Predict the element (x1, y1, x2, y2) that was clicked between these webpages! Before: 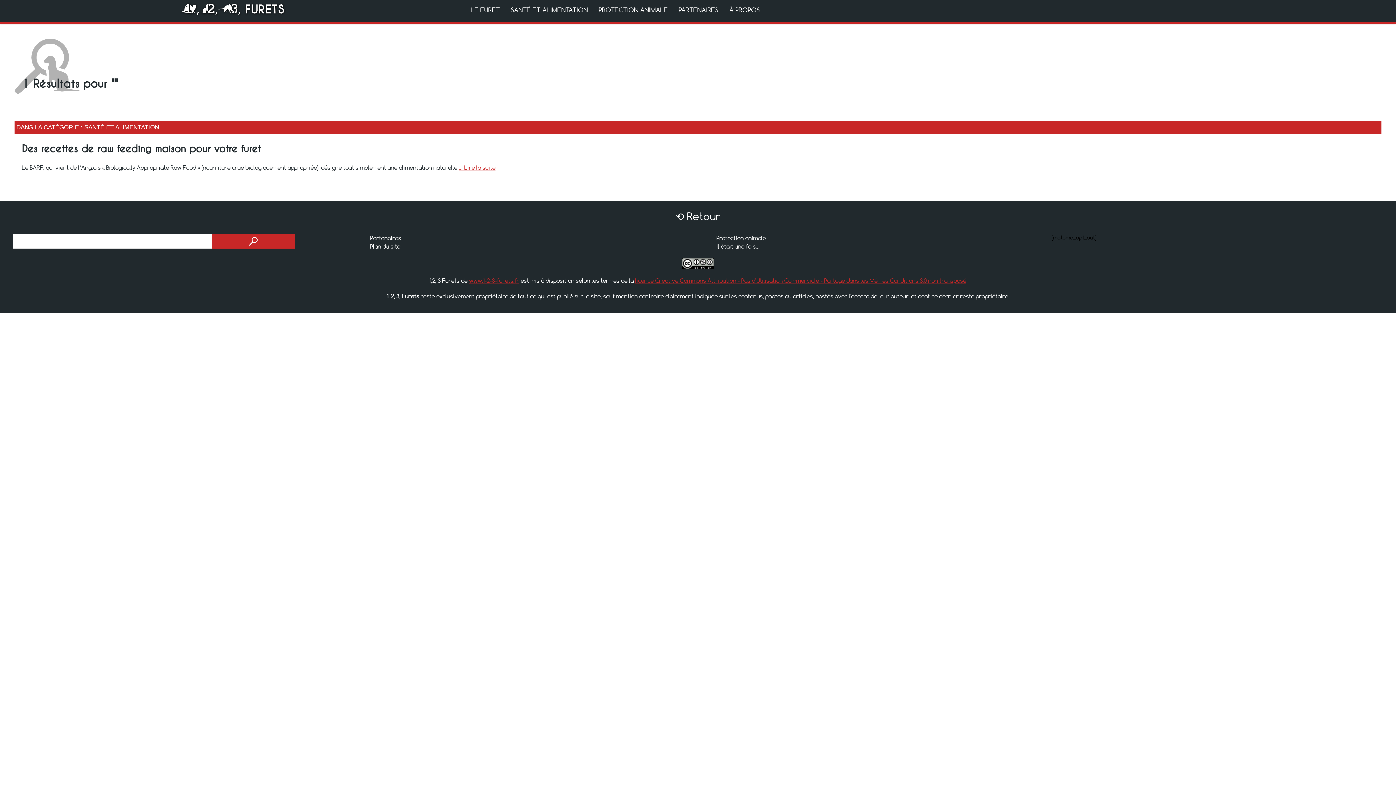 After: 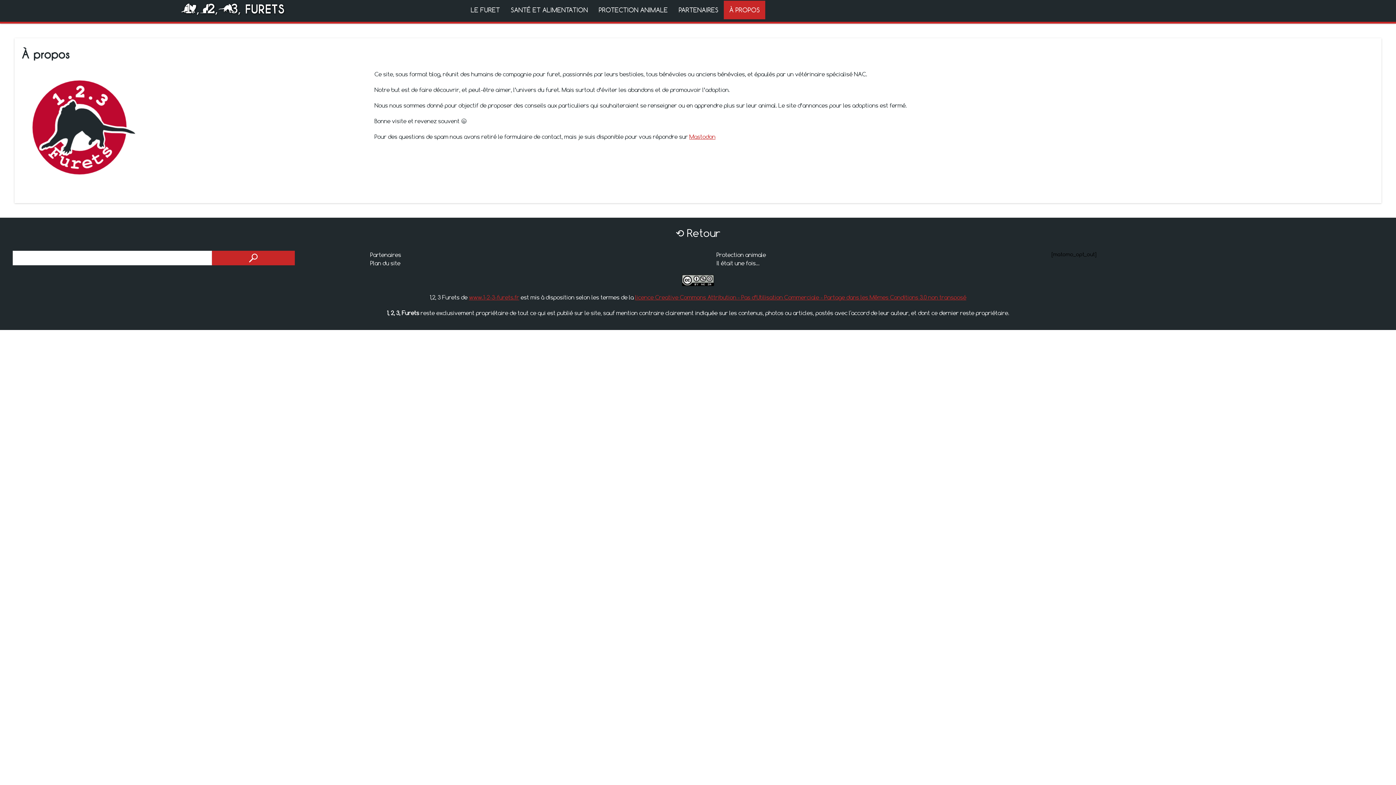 Action: label: À PROPOS bbox: (723, 0, 765, 19)